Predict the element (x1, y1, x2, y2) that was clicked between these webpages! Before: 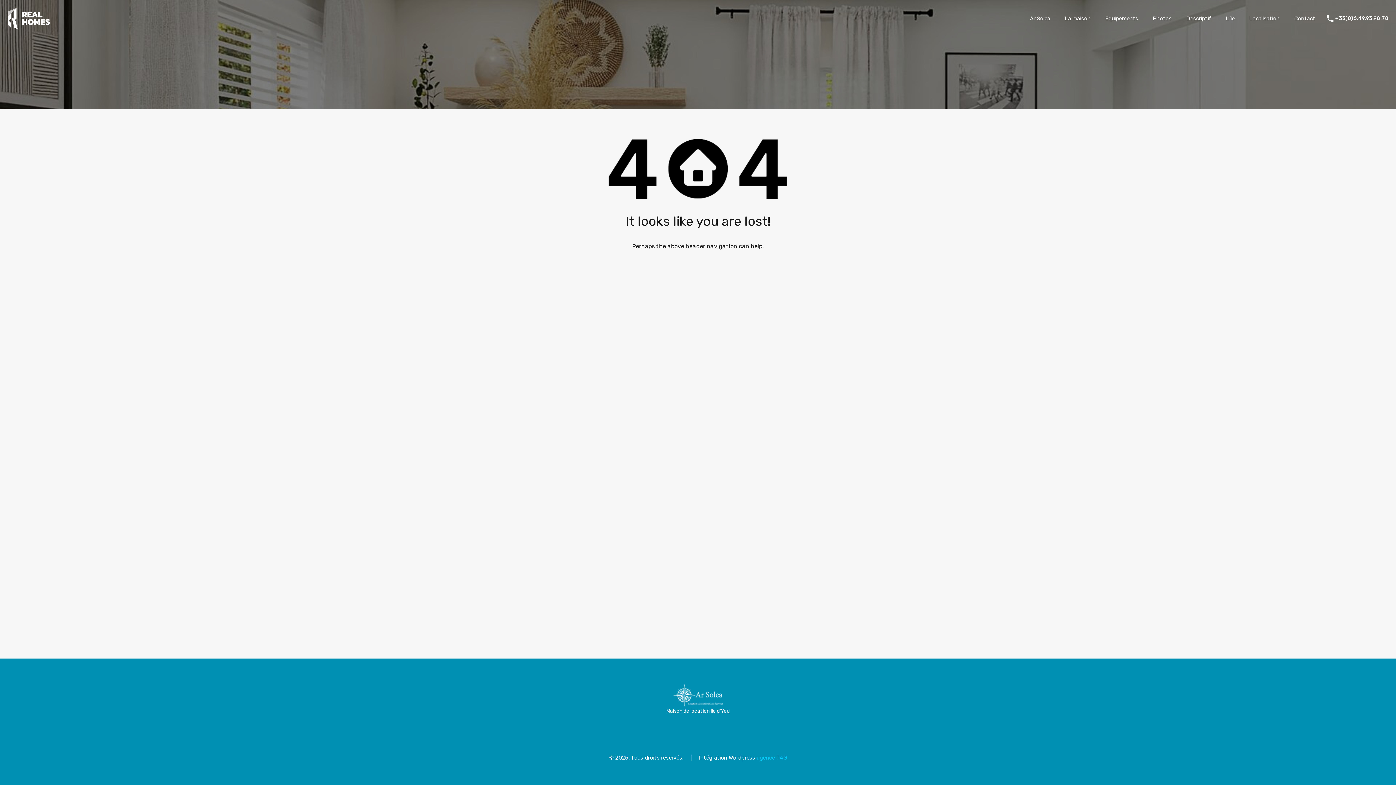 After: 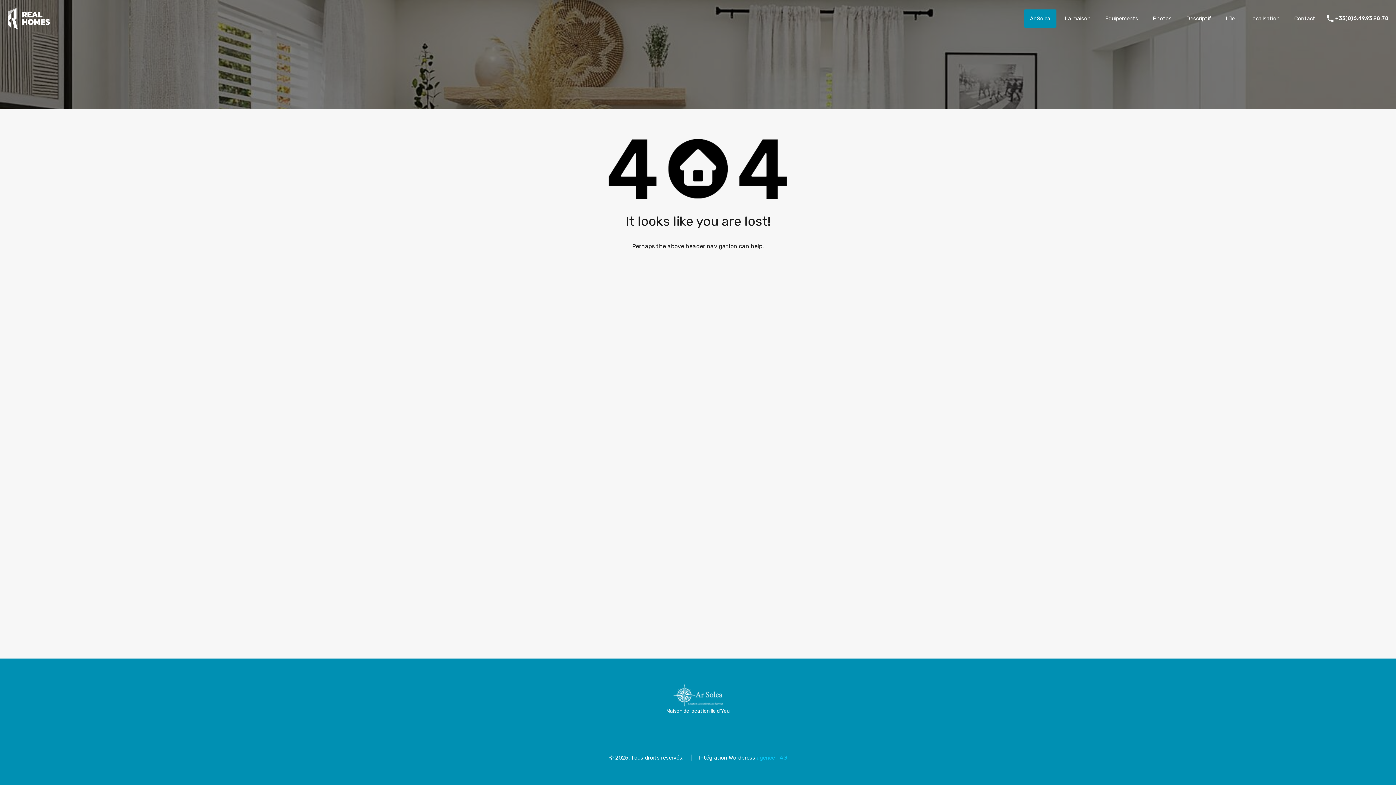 Action: bbox: (1024, 9, 1056, 27) label: Ar Solea